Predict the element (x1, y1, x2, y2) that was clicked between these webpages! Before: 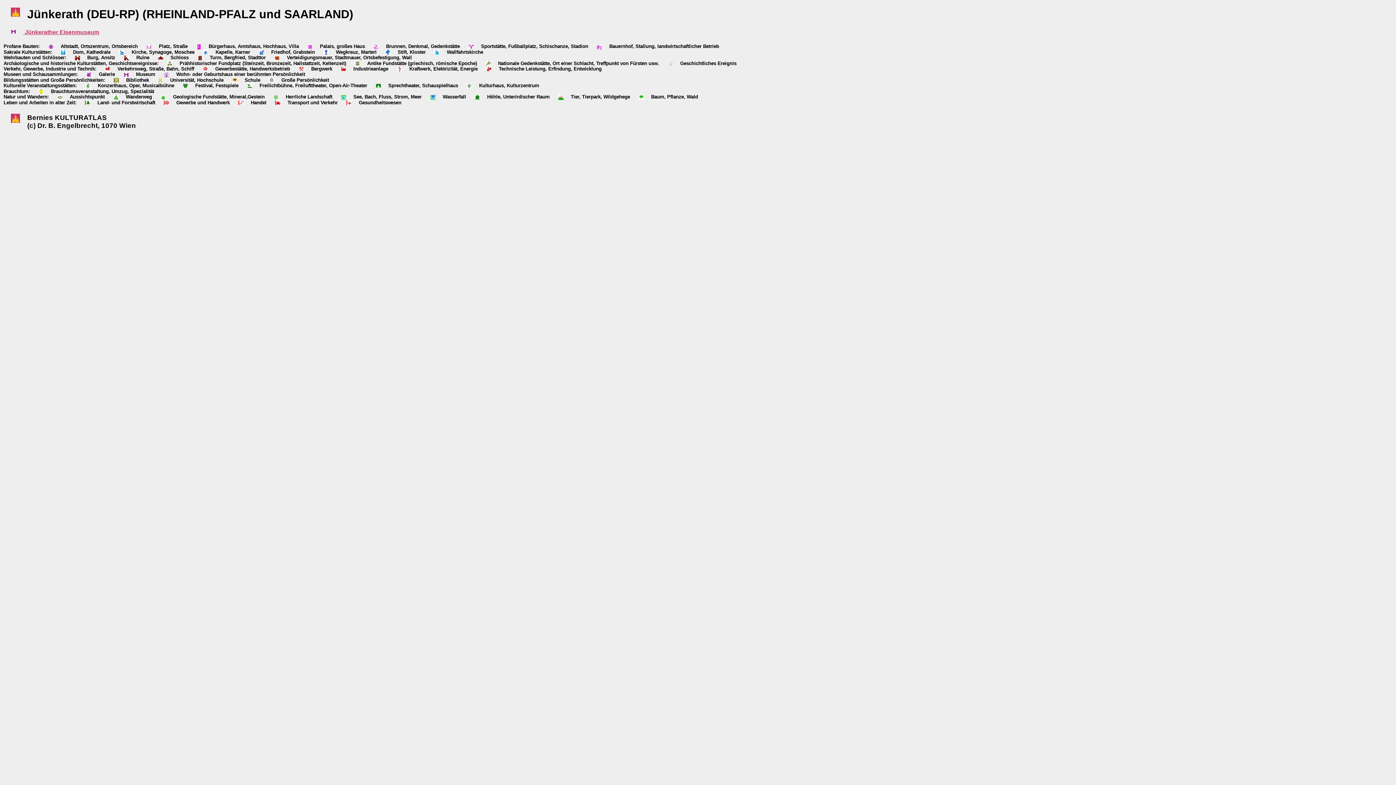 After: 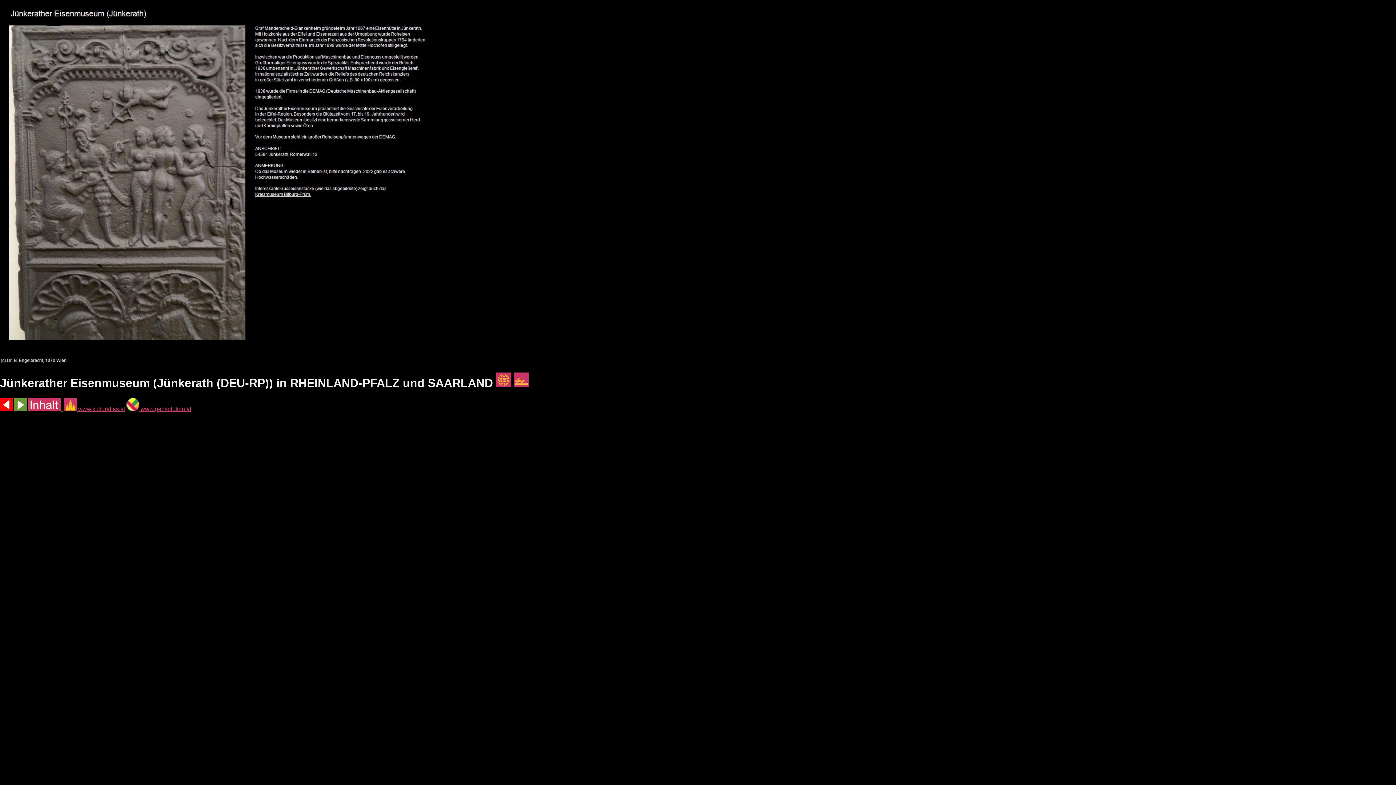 Action: bbox: (23, 29, 99, 35) label:  Jünkerather Eisenmuseum